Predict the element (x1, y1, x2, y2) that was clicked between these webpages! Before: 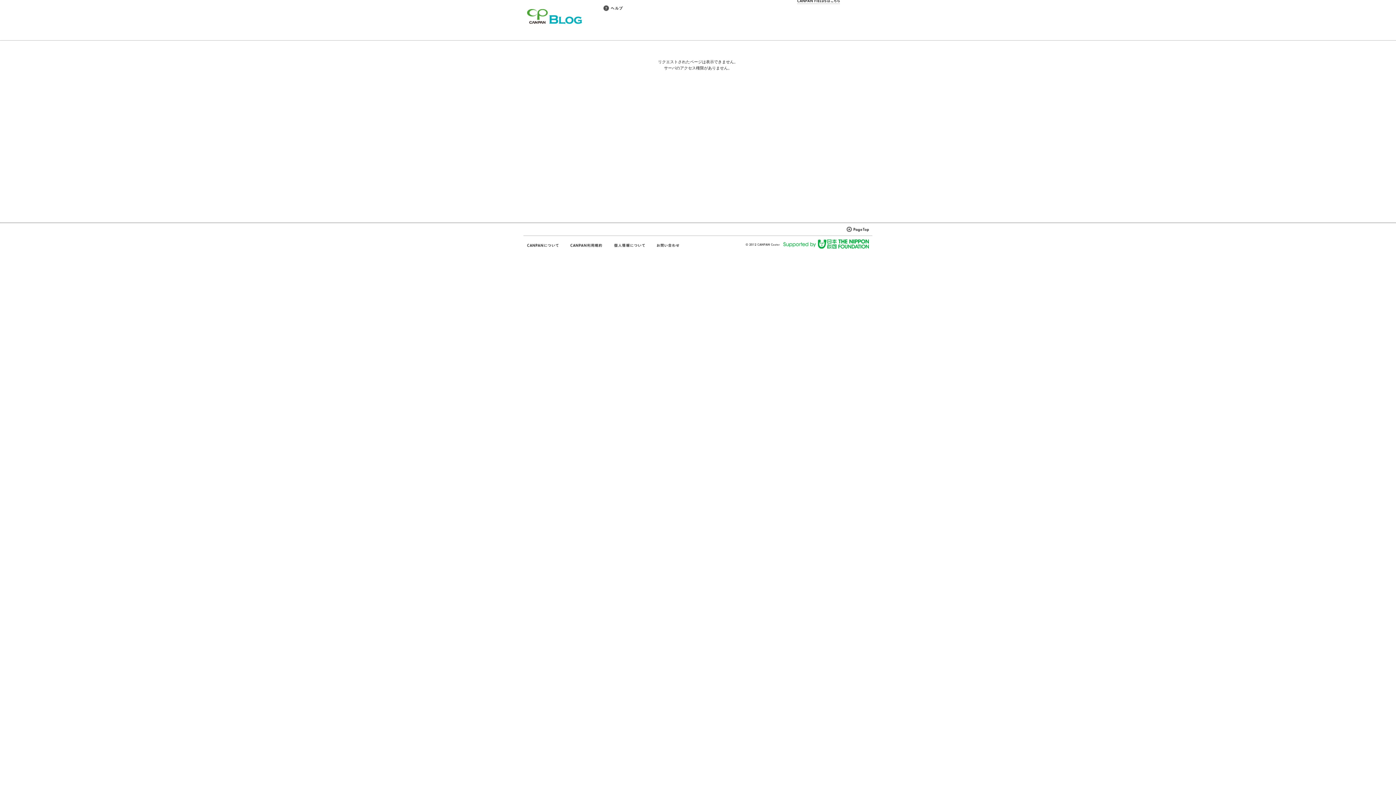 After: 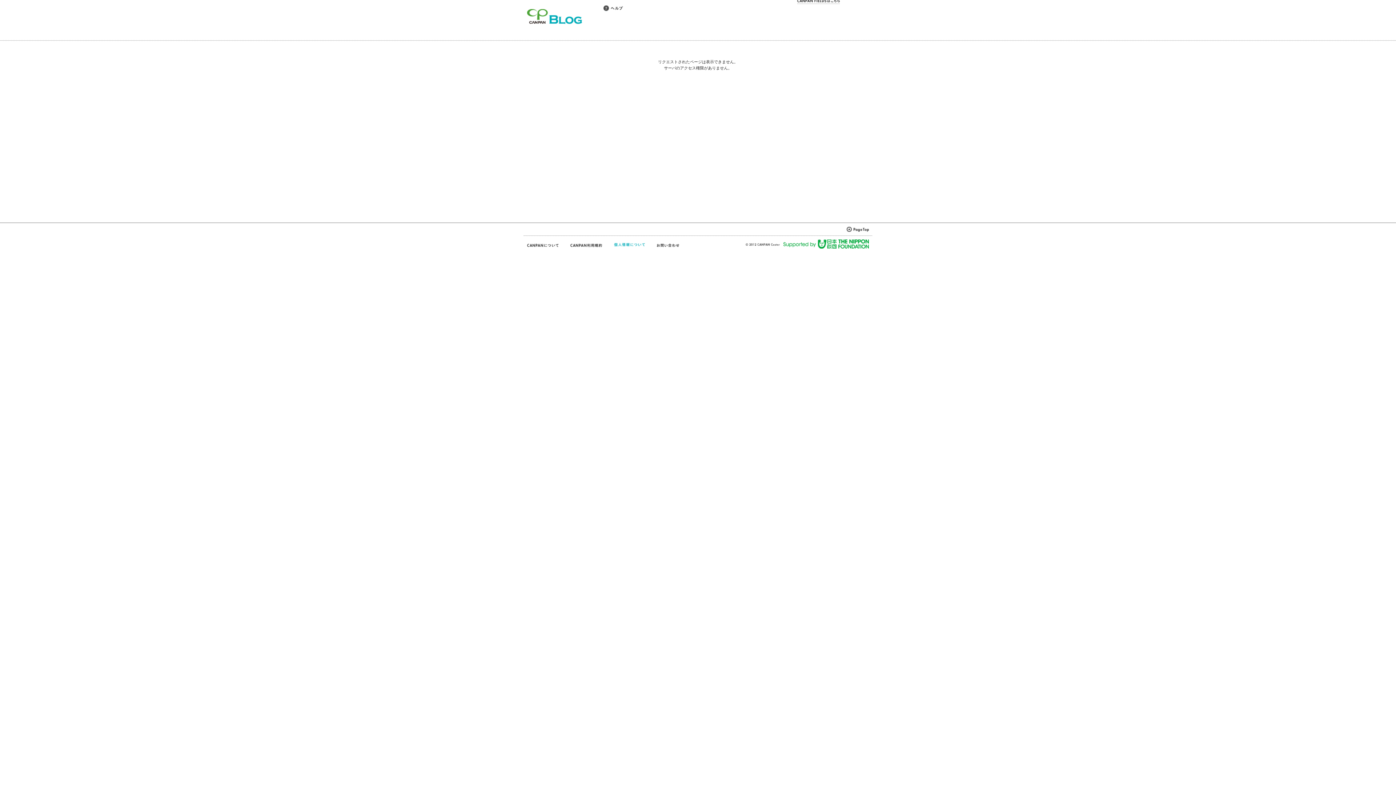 Action: bbox: (613, 242, 645, 248)